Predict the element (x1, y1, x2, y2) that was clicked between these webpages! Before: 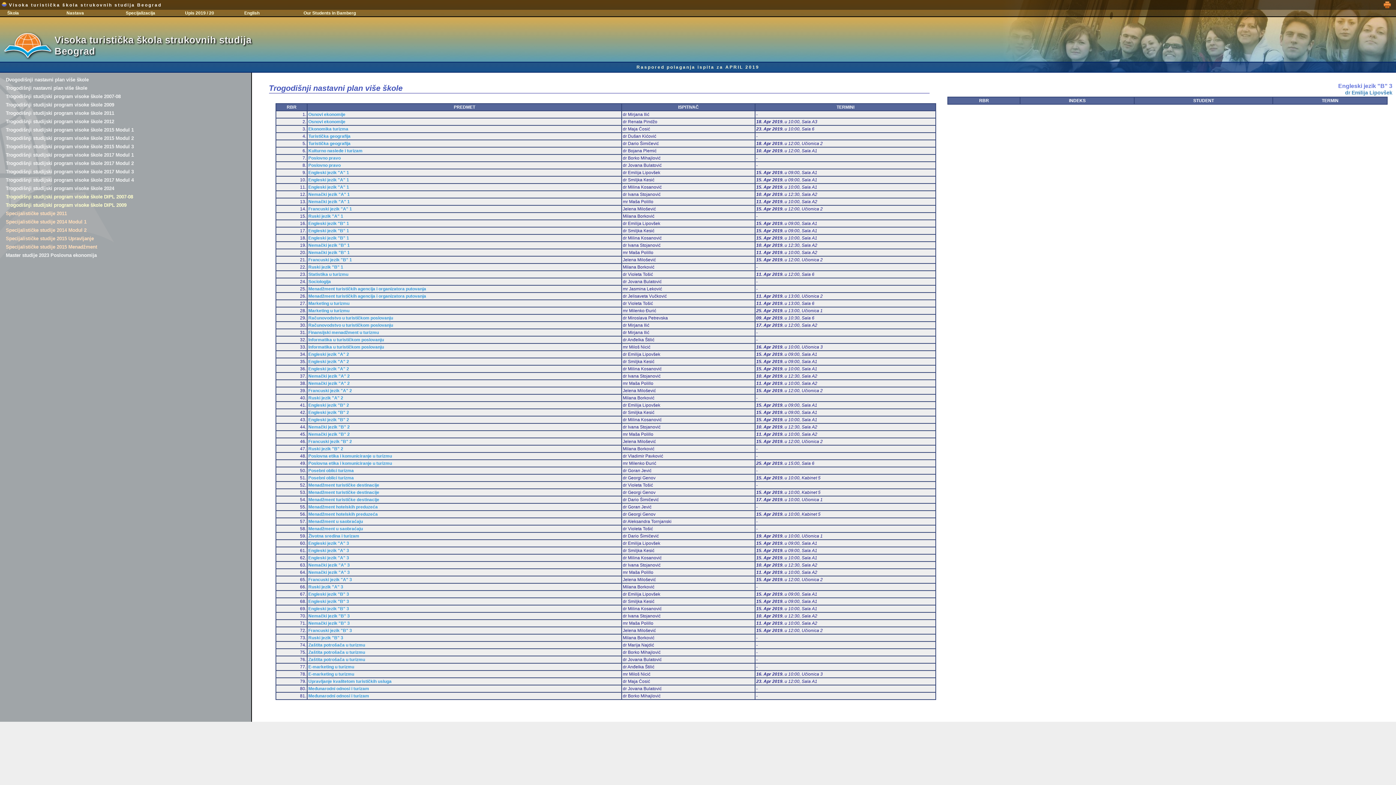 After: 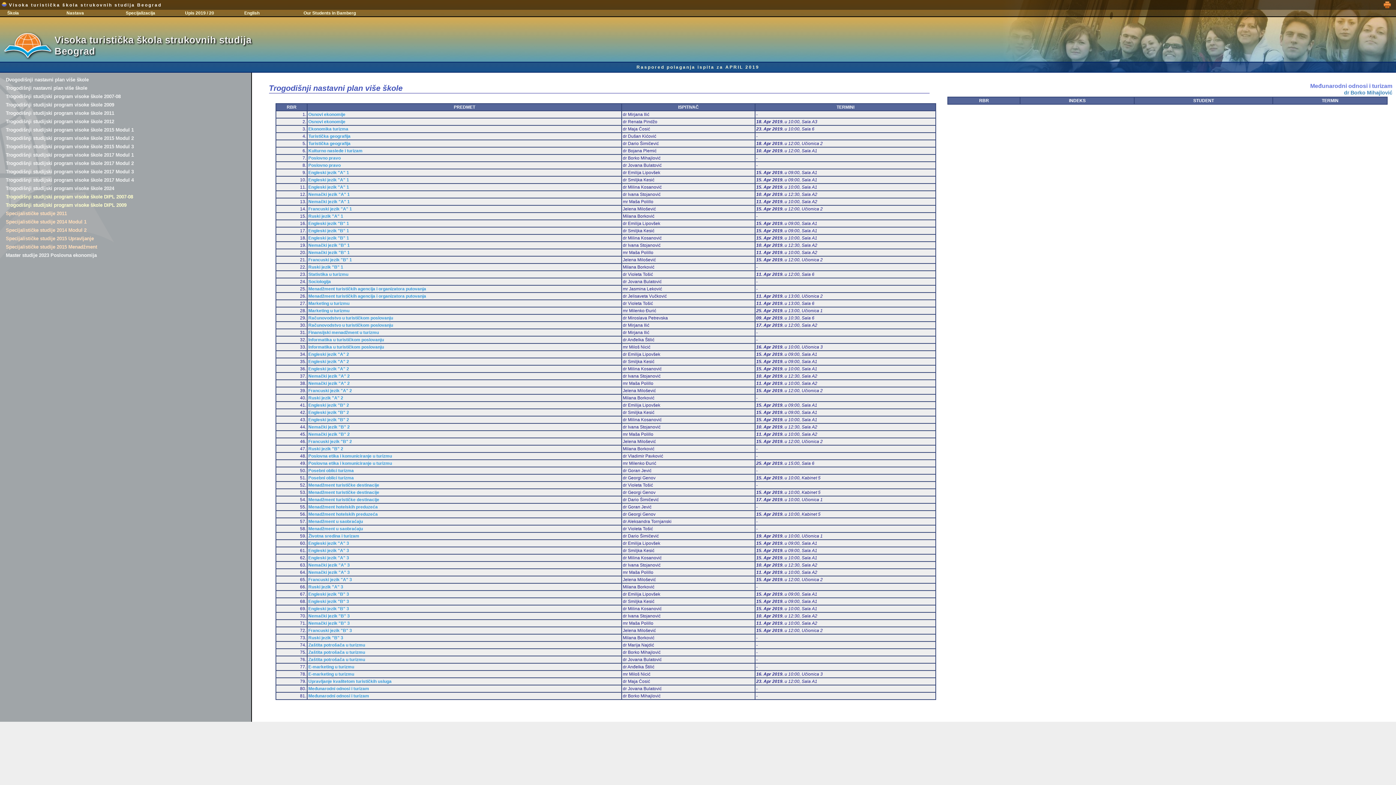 Action: label: Međunarodni odnosi i turizam bbox: (308, 693, 369, 698)